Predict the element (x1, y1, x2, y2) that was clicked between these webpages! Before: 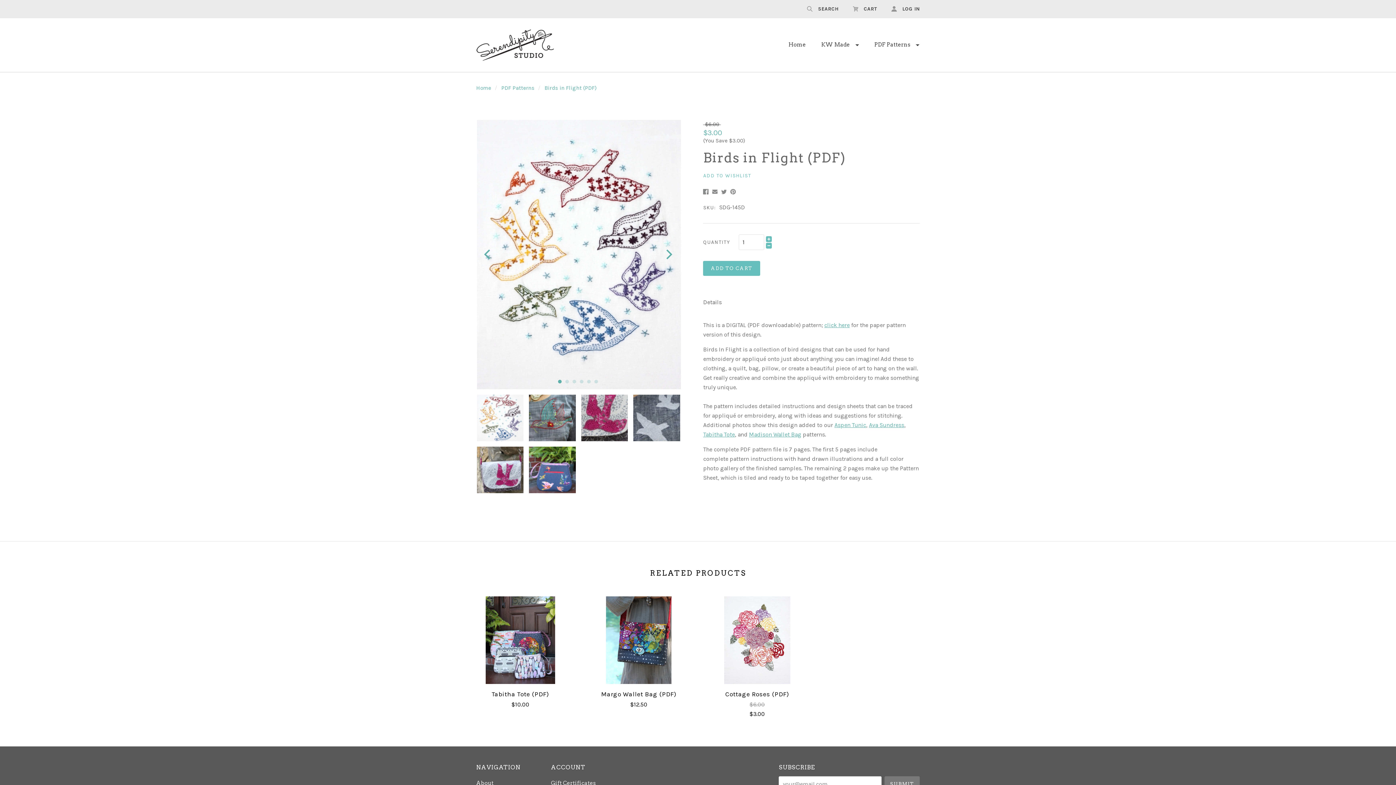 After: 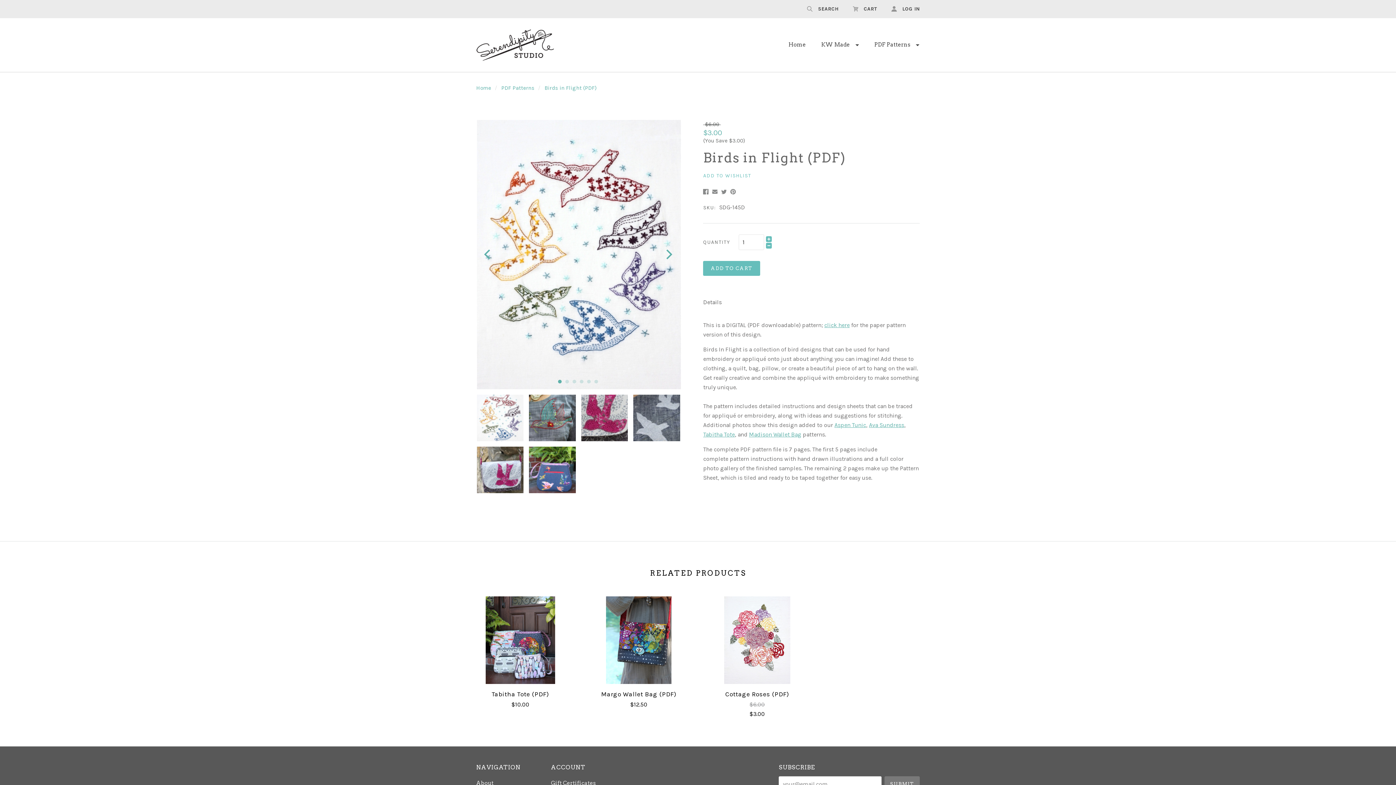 Action: bbox: (544, 84, 596, 91) label: Birds in Flight (PDF)